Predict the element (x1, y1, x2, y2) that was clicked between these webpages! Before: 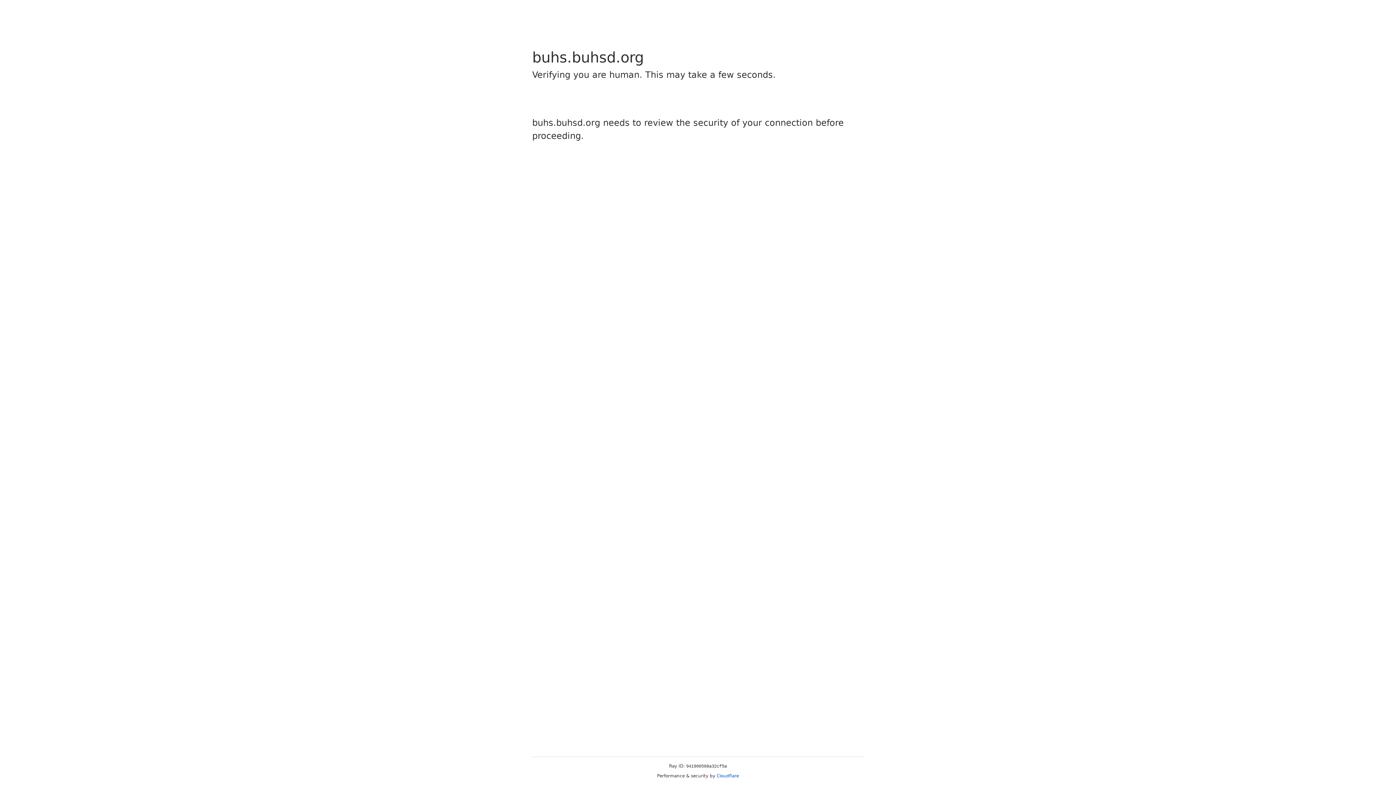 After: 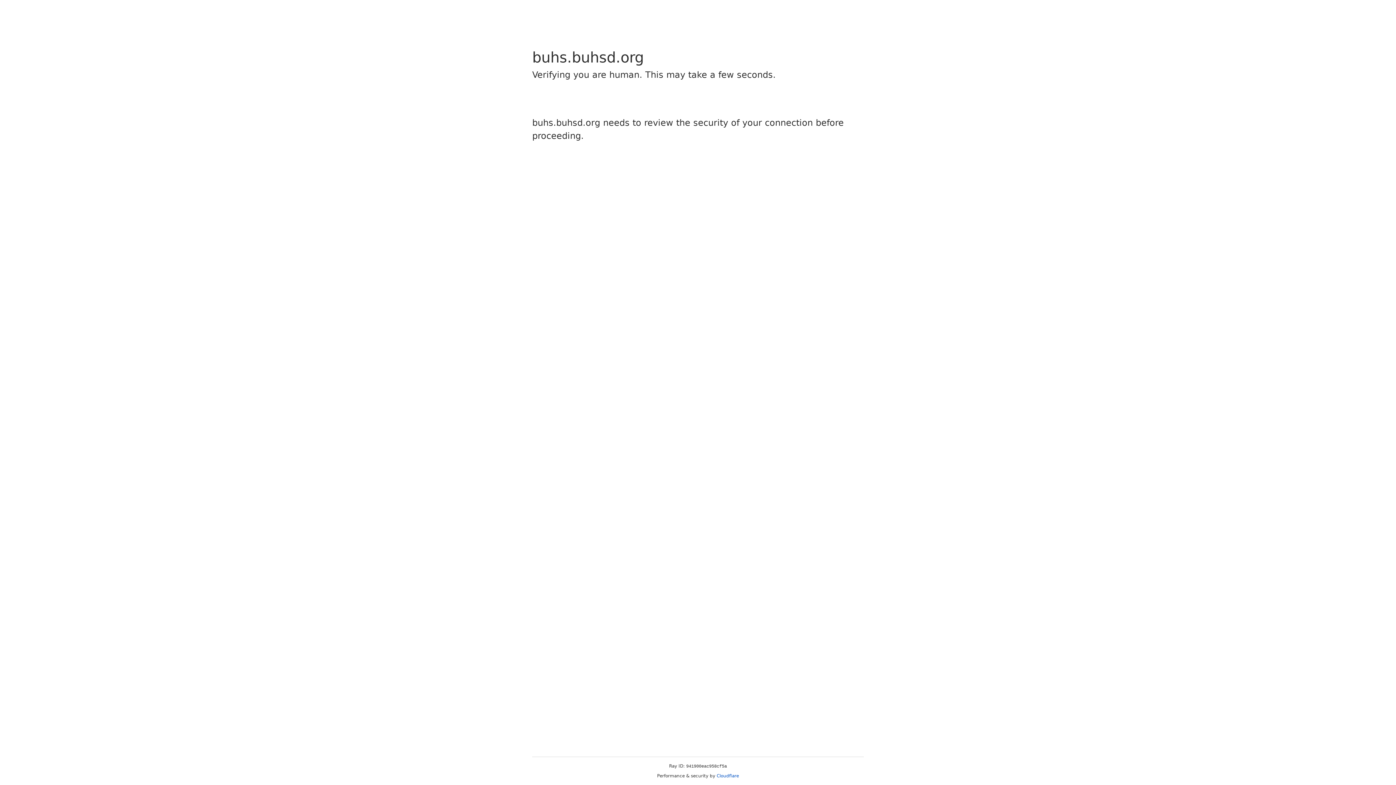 Action: bbox: (716, 773, 739, 778) label: Cloudflare